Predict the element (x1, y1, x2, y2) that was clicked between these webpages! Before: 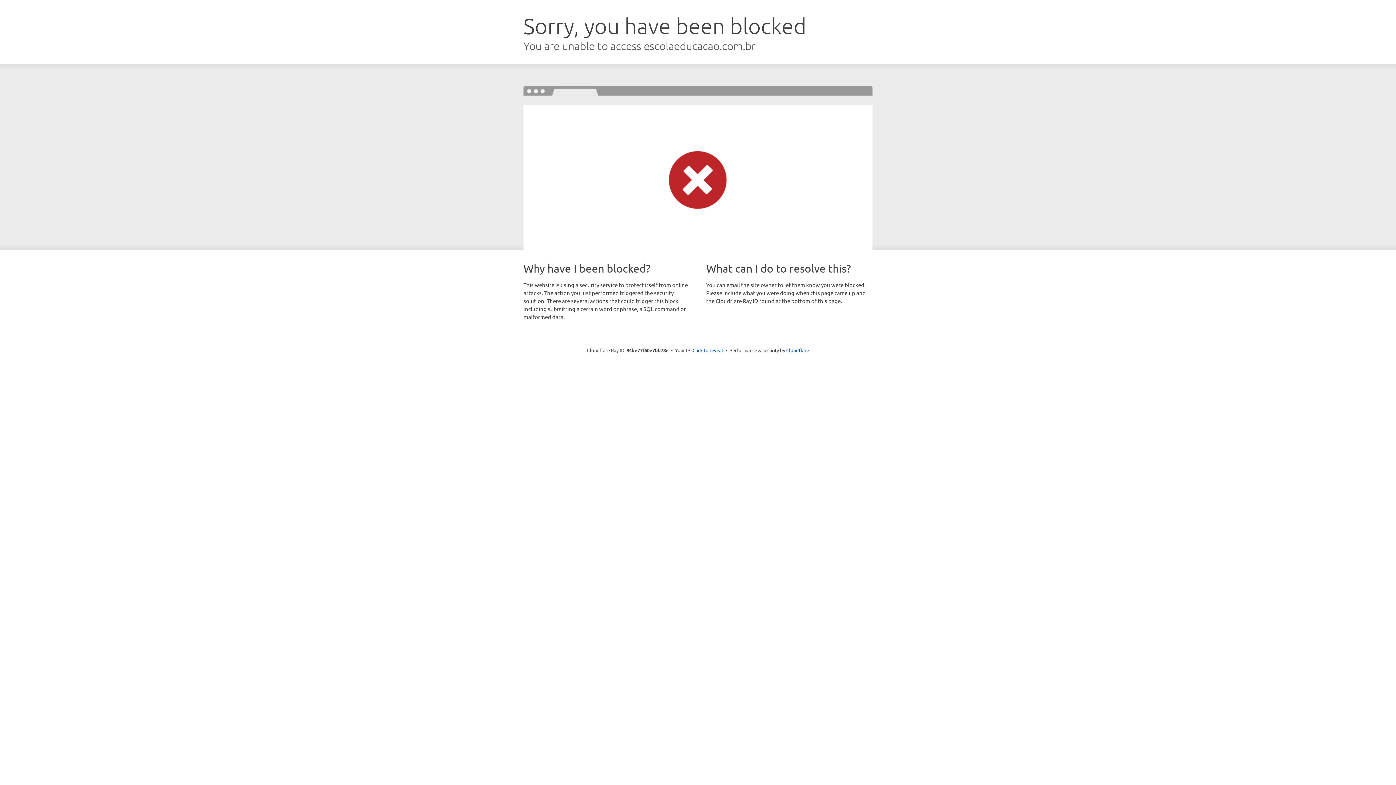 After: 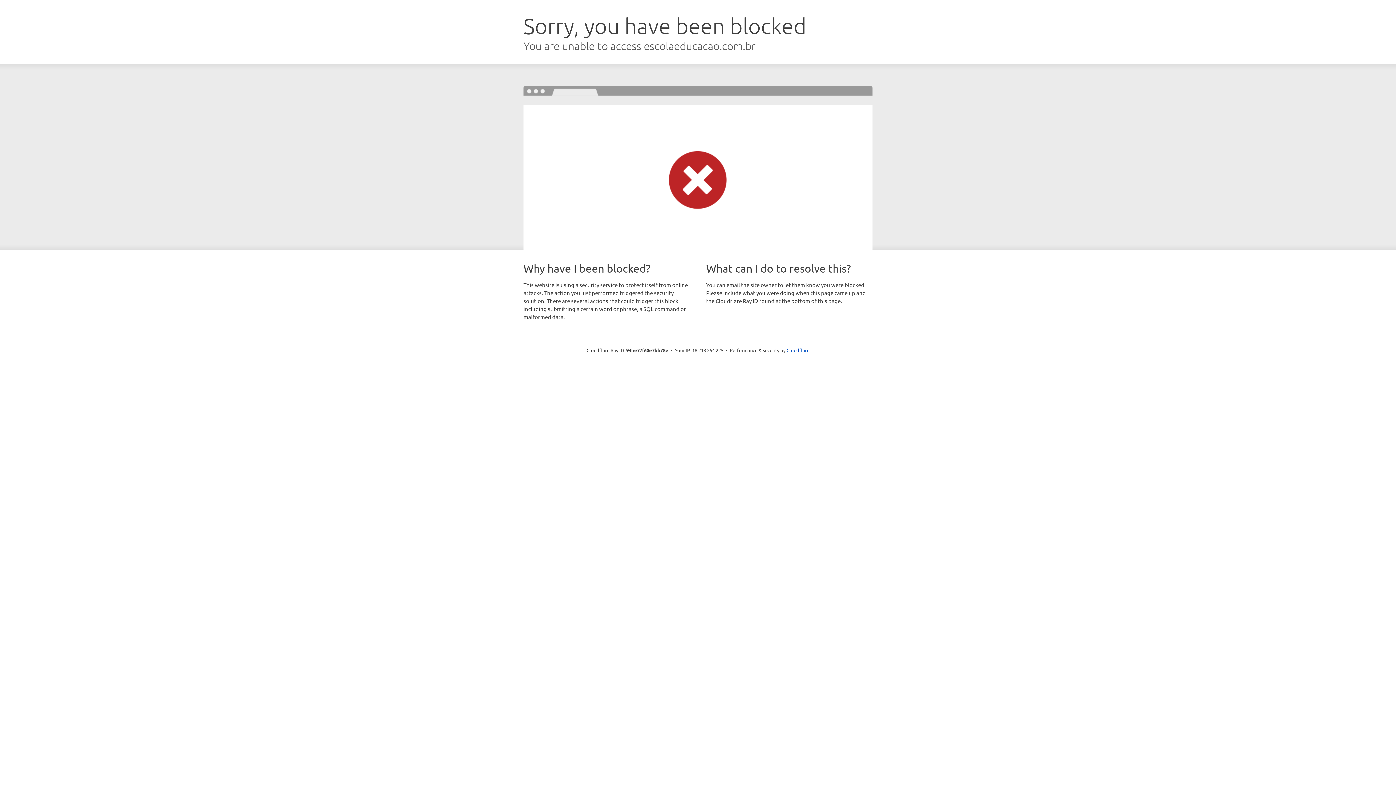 Action: label: Click to reveal bbox: (692, 346, 723, 353)